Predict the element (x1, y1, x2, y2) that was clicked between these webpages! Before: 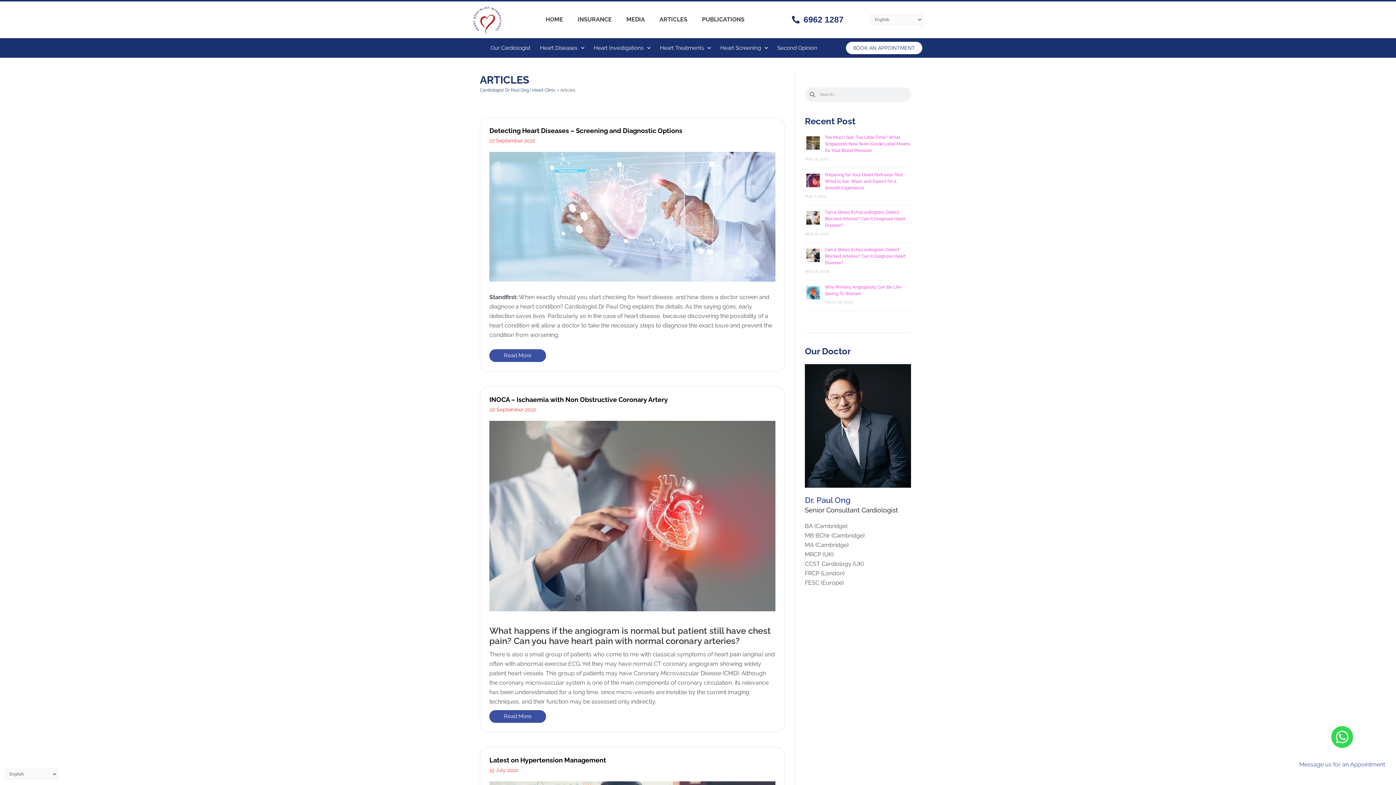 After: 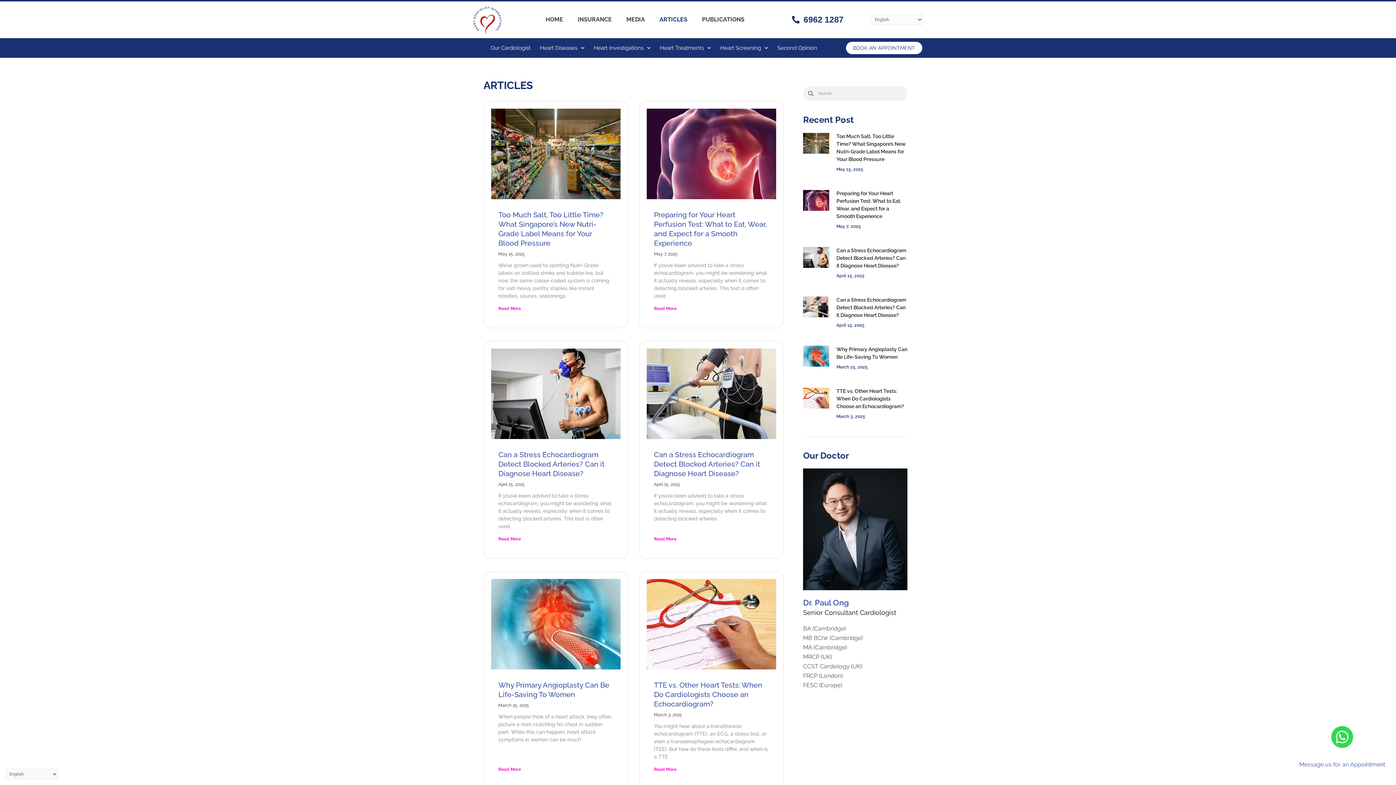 Action: bbox: (652, 11, 694, 28) label: ARTICLES